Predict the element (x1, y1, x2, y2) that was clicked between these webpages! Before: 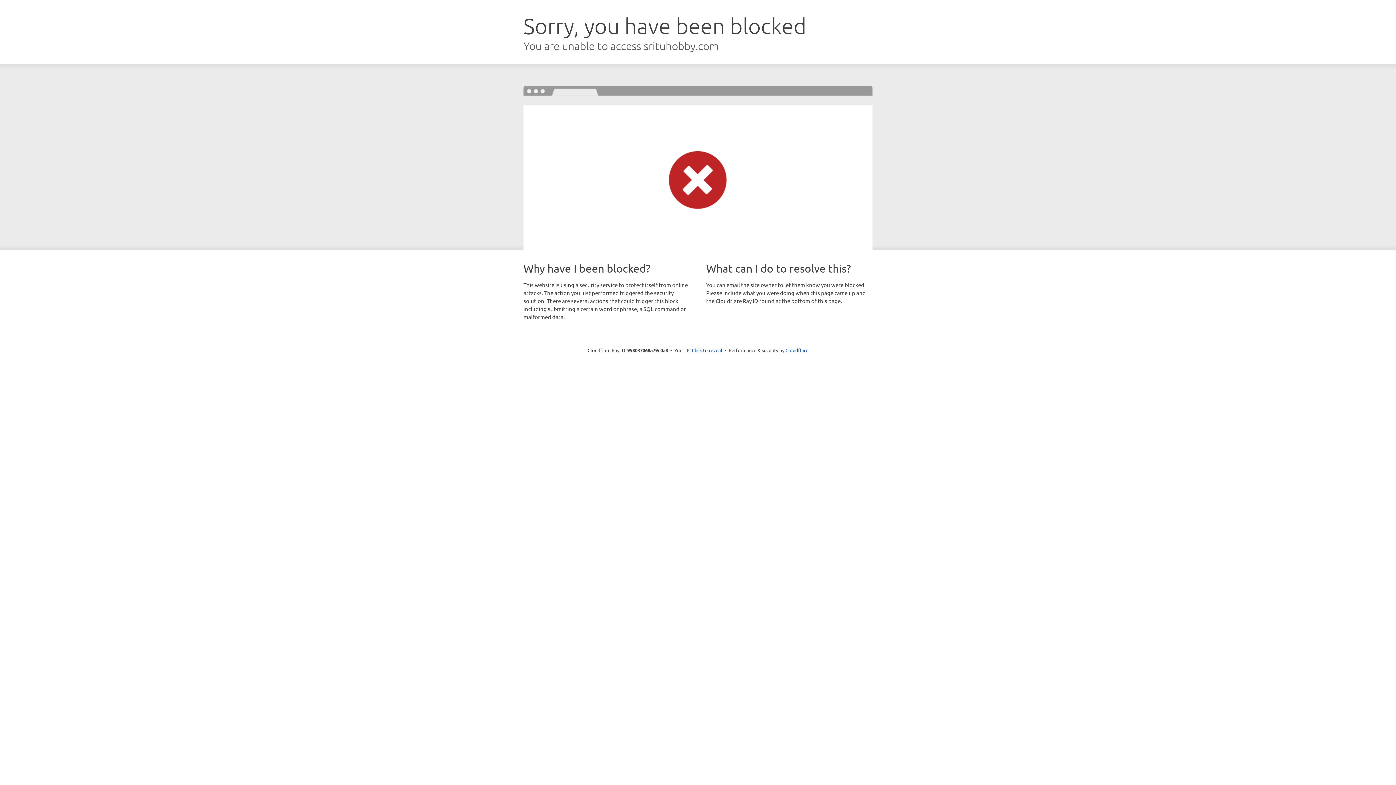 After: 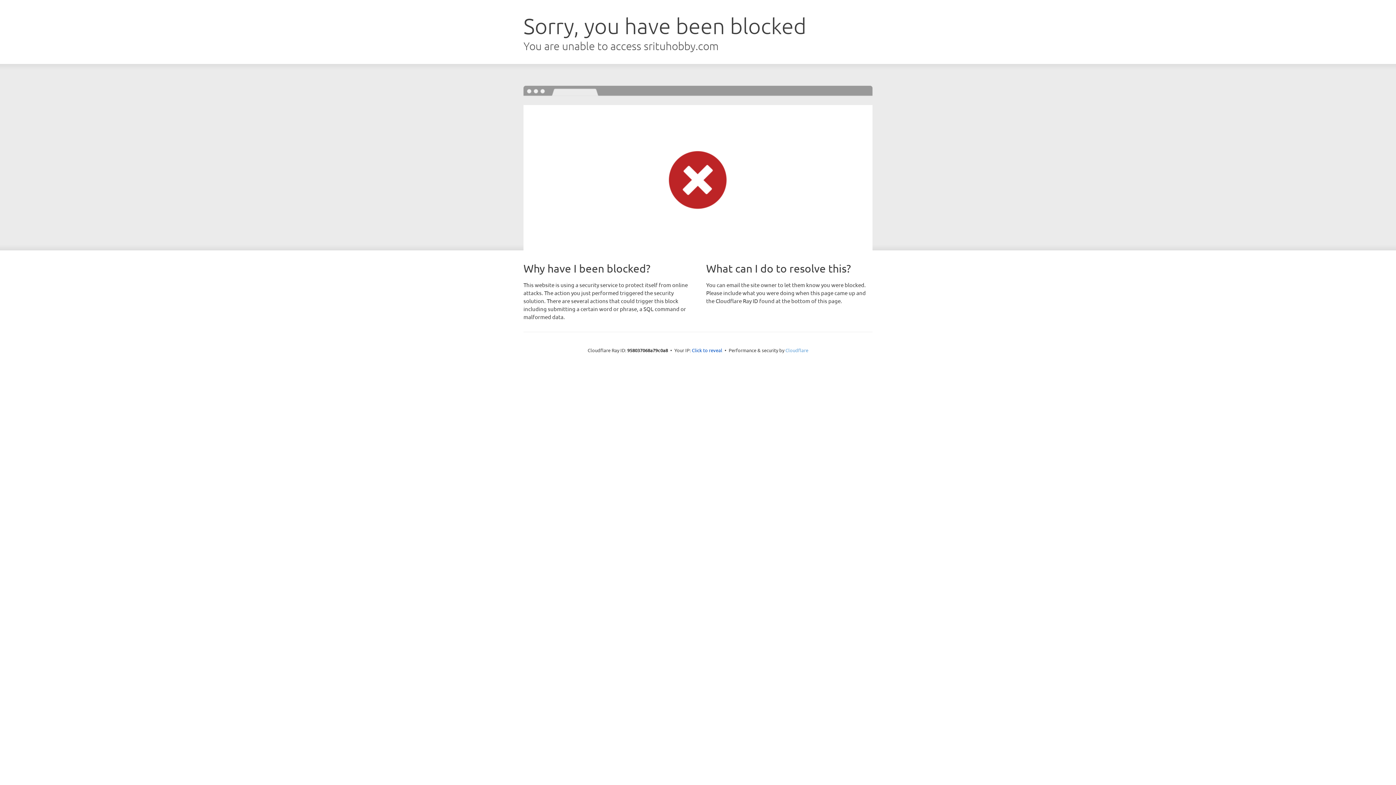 Action: label: Cloudflare bbox: (785, 347, 808, 353)